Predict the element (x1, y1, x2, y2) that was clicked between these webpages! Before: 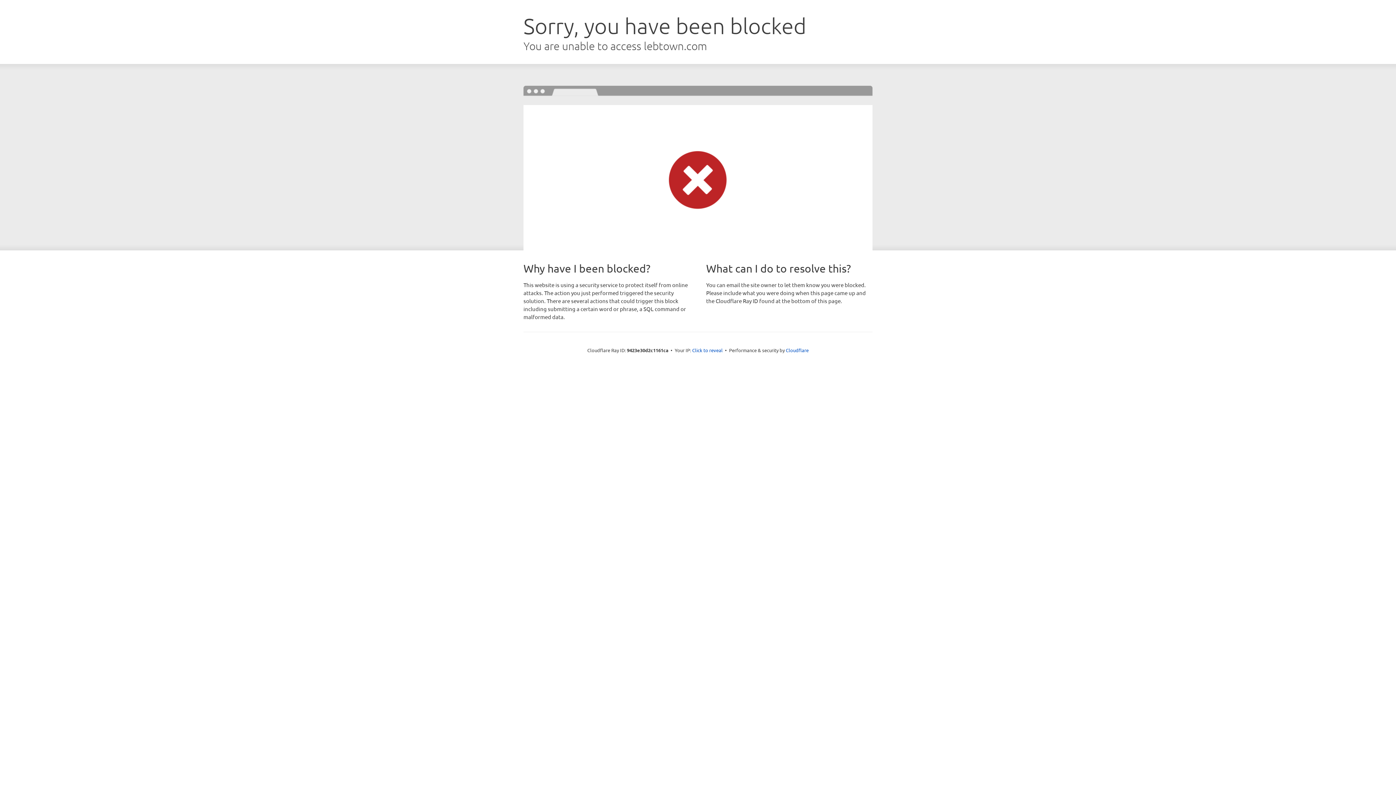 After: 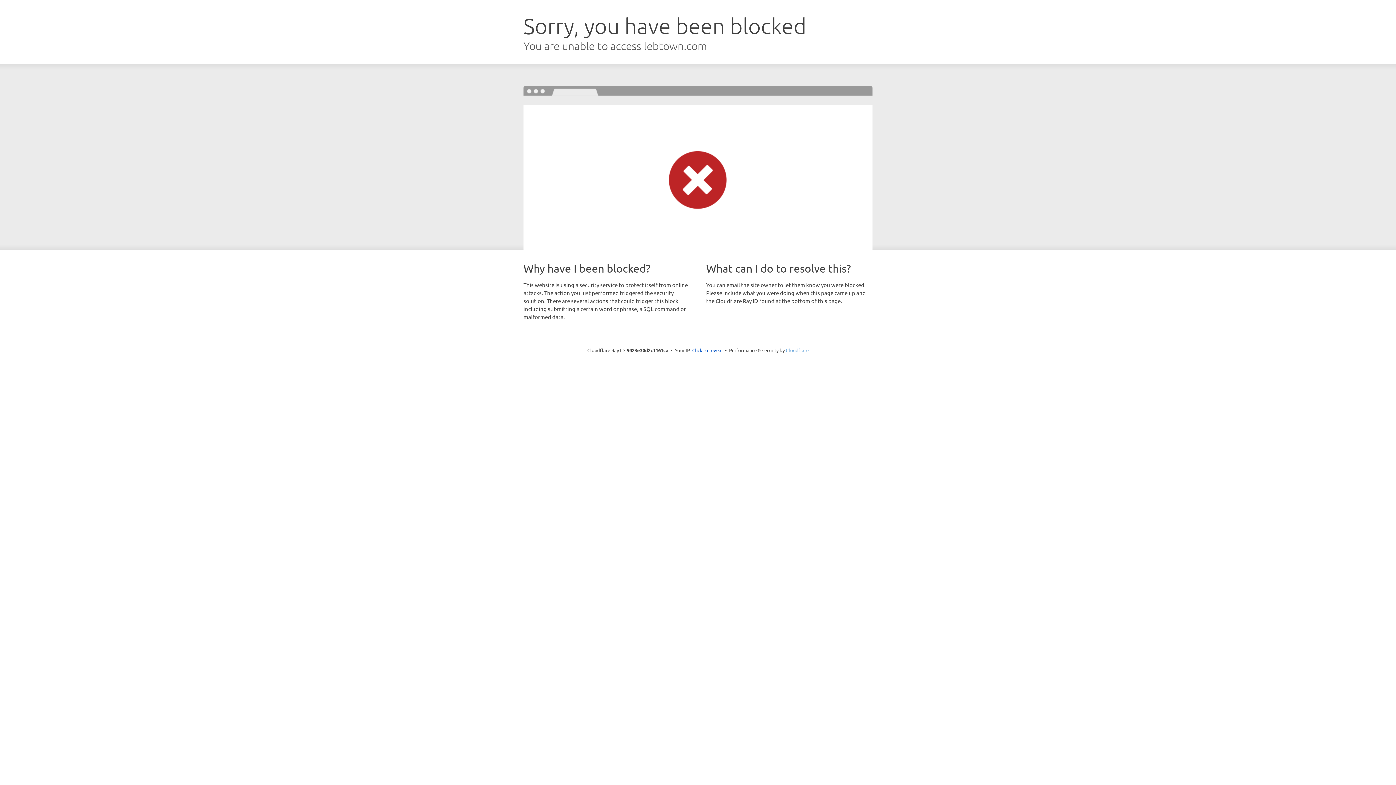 Action: label: Cloudflare bbox: (786, 347, 808, 353)